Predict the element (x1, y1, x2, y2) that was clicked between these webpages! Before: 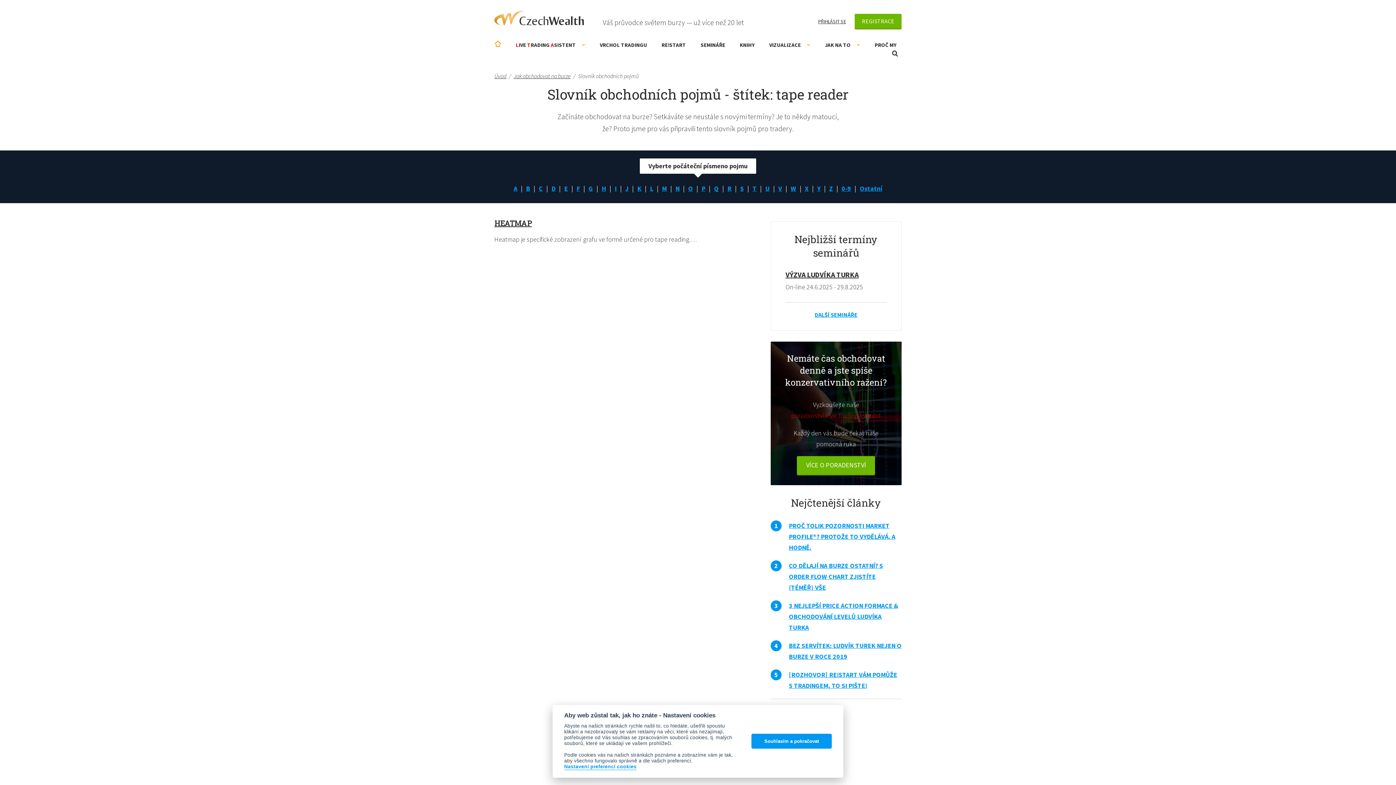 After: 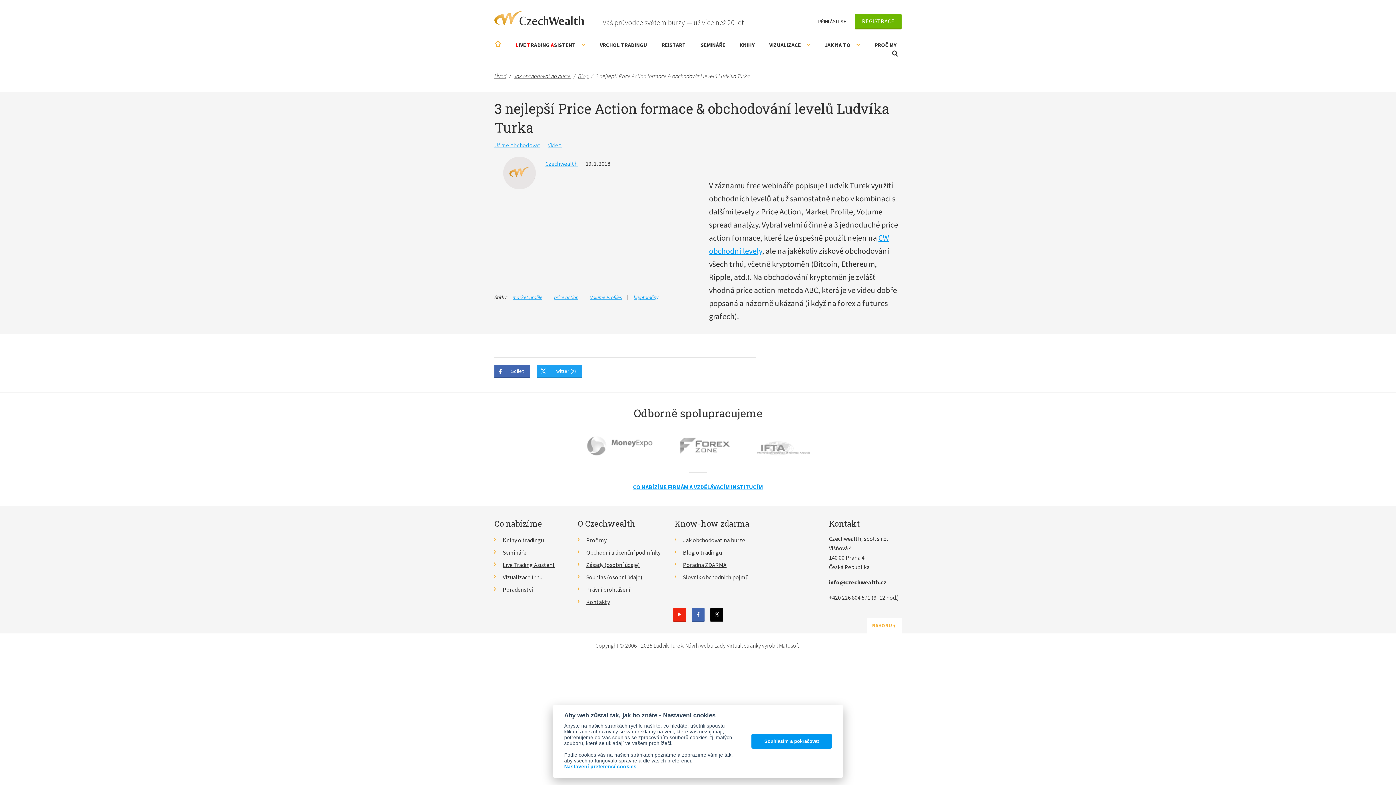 Action: bbox: (789, 601, 898, 632) label: 3 NEJLEPŠÍ PRICE ACTION FORMACE & OBCHODOVÁNÍ LEVELŮ LUDVÍKA TURKA